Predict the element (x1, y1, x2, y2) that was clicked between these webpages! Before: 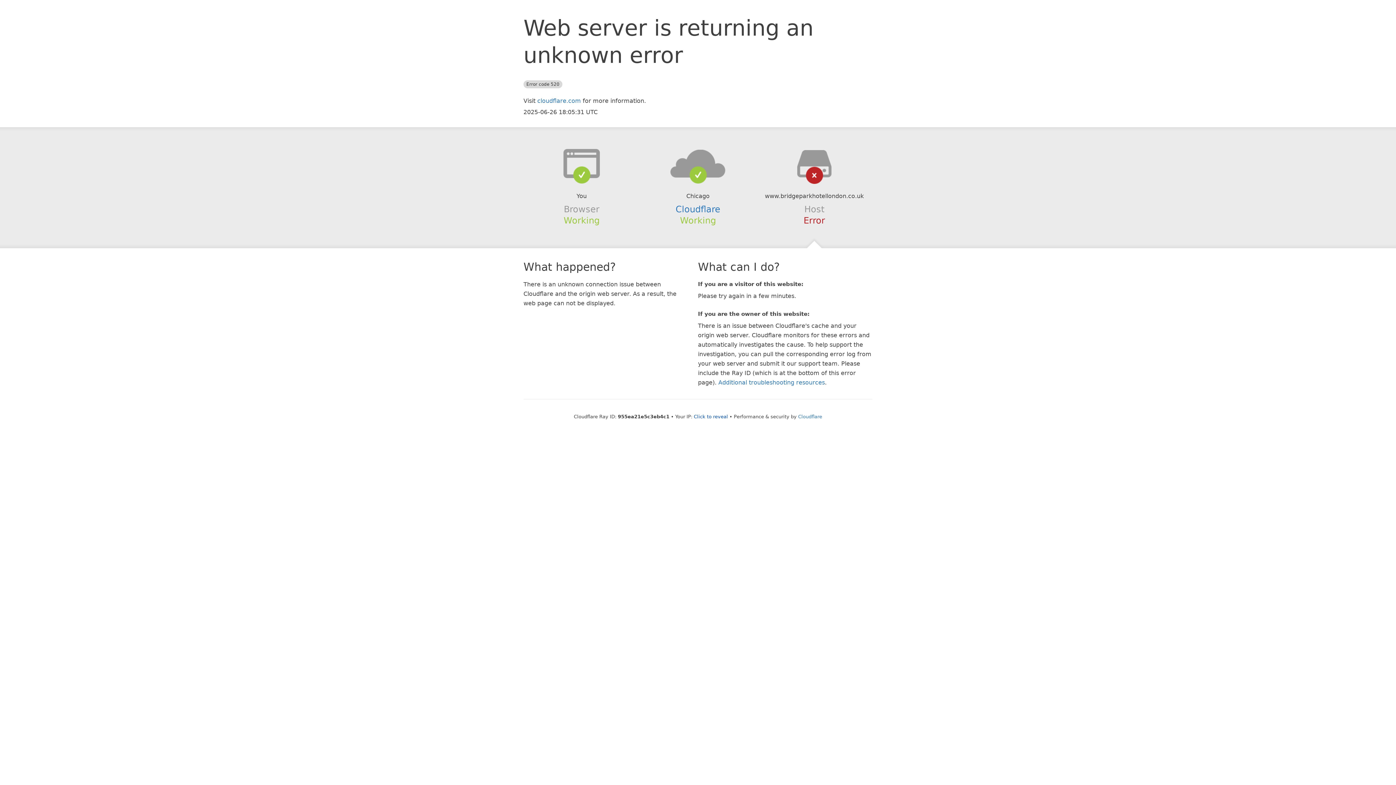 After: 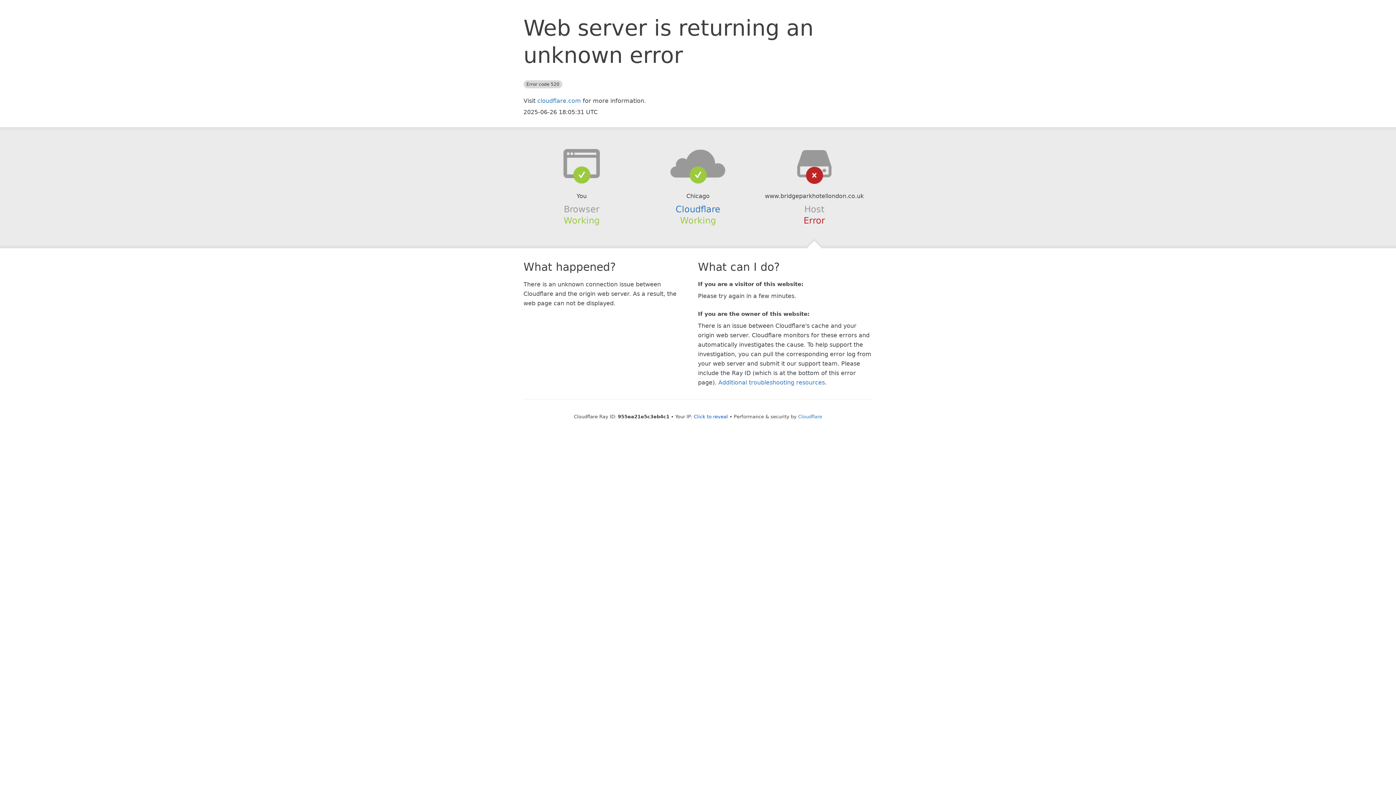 Action: bbox: (639, 148, 756, 178)